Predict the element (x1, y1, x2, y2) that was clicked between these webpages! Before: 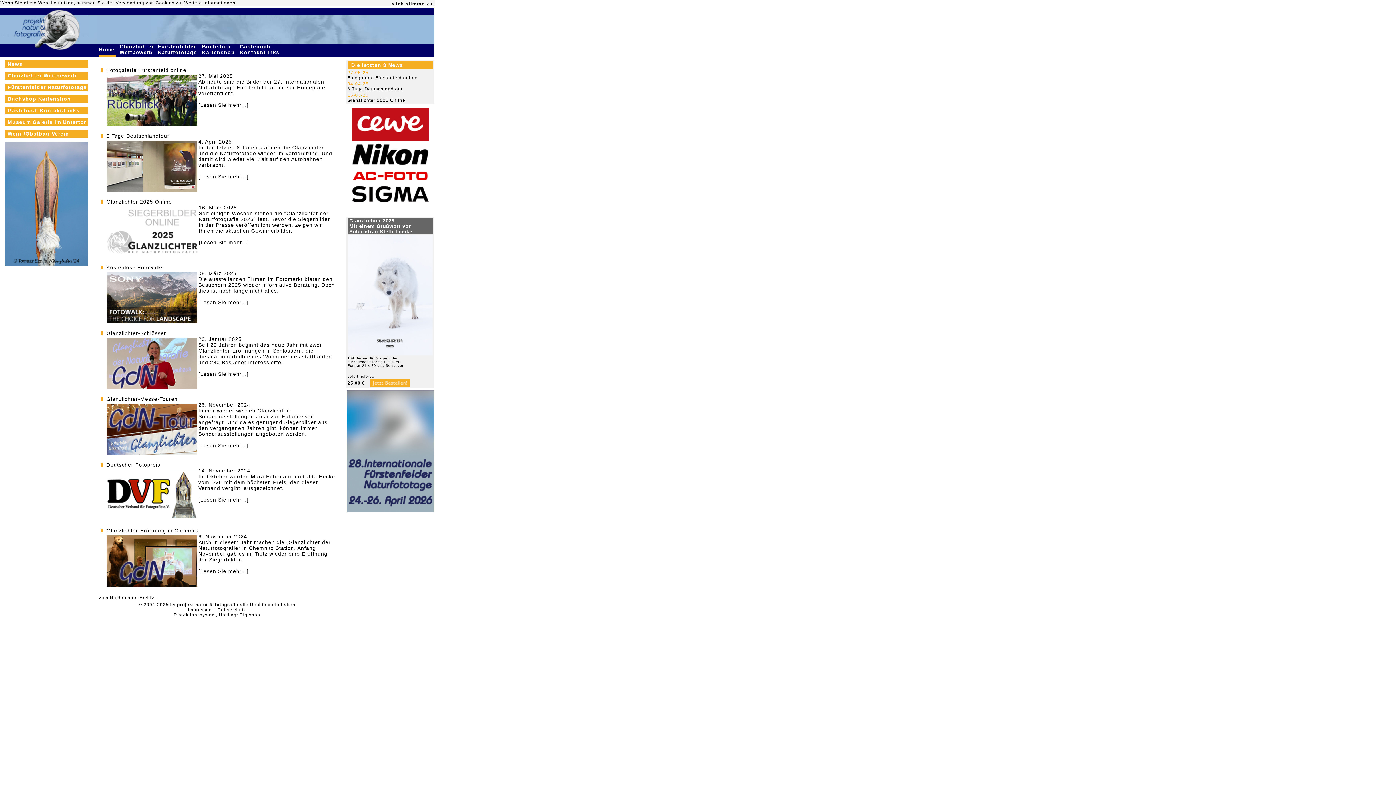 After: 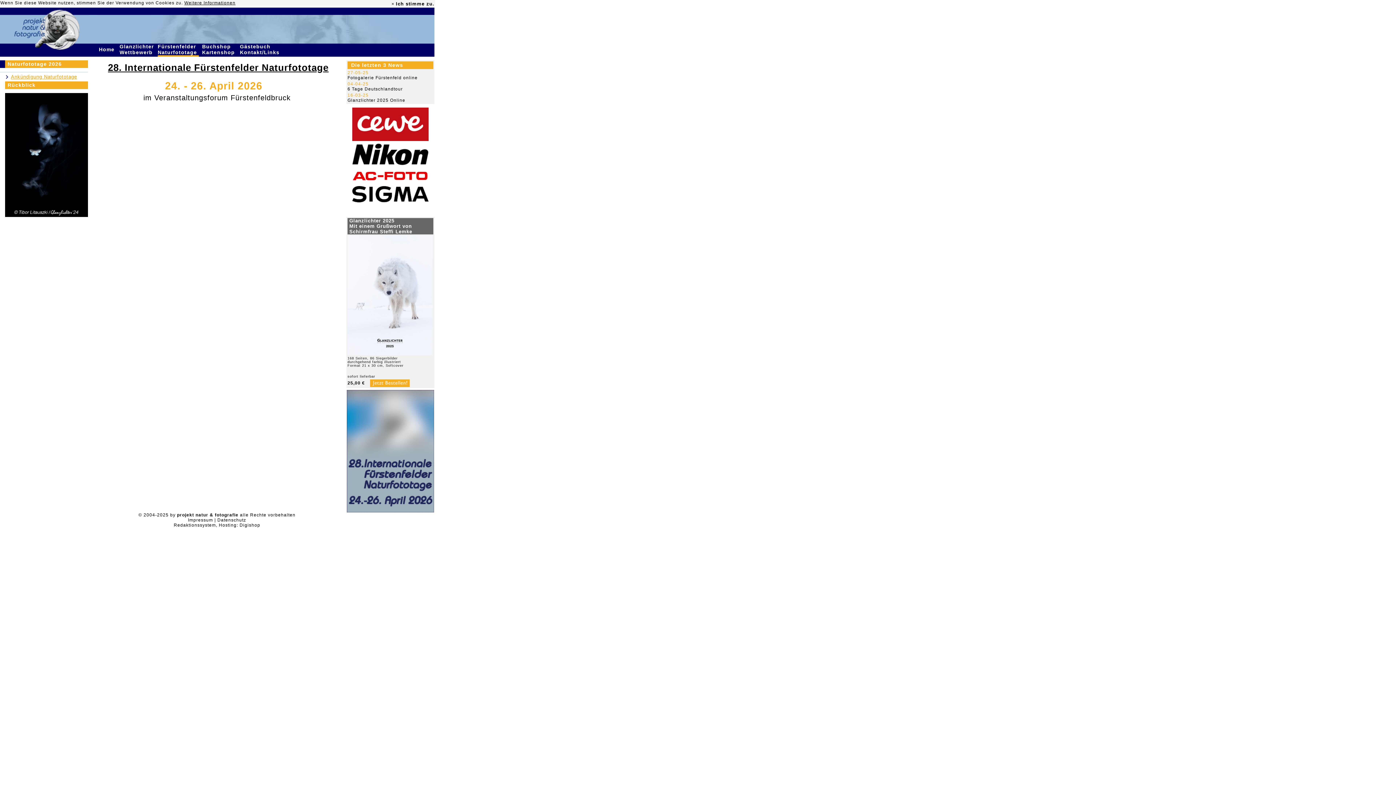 Action: bbox: (346, 508, 434, 513)